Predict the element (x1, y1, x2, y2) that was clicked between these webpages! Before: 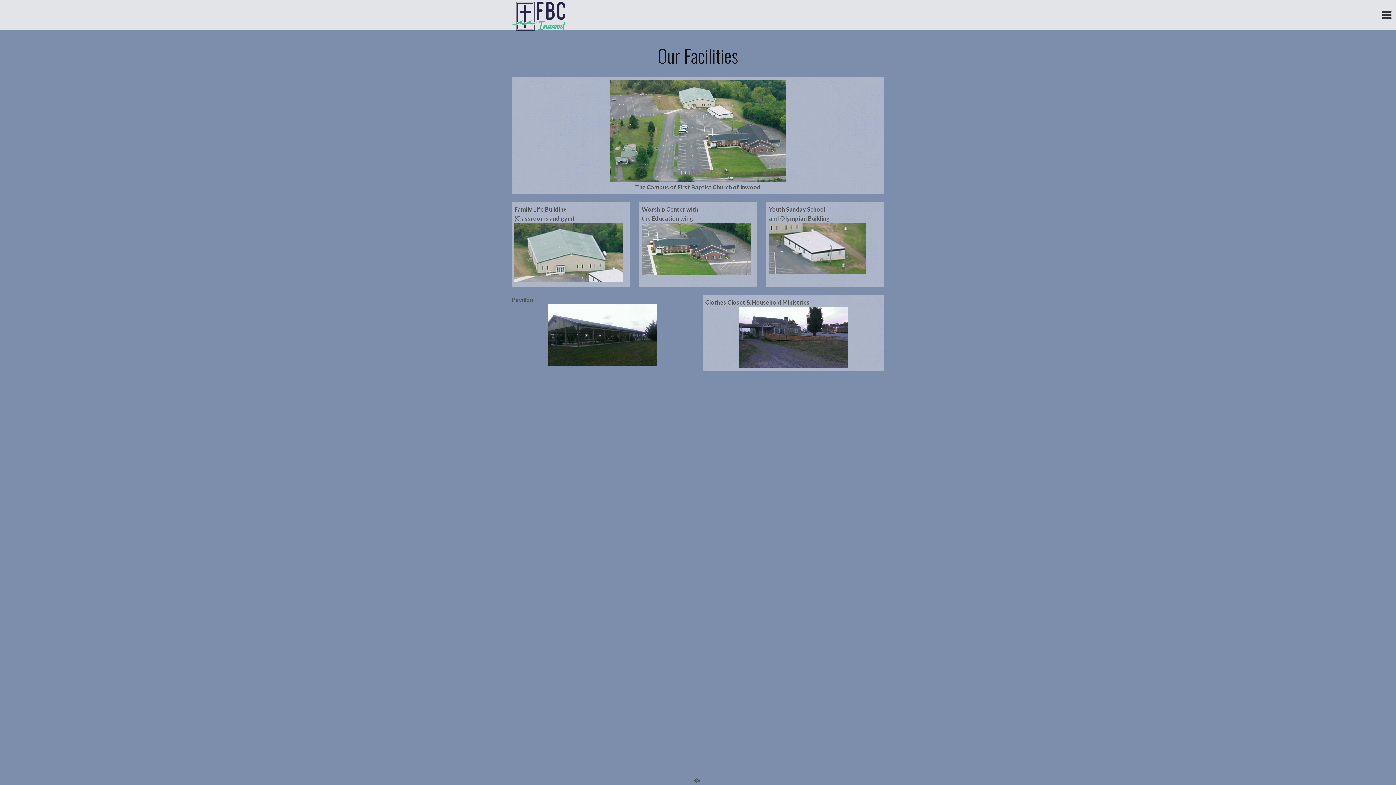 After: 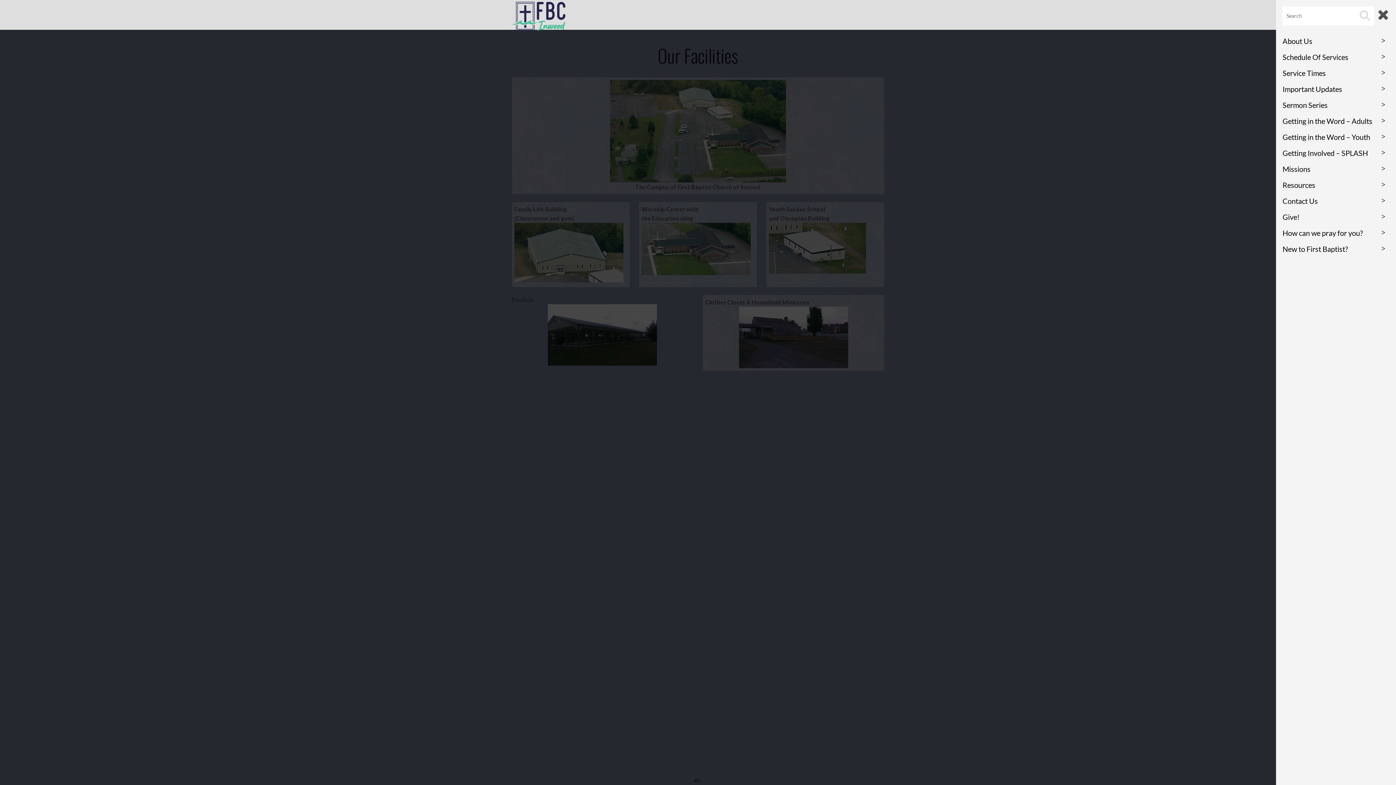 Action: bbox: (1378, 7, 1396, 24)